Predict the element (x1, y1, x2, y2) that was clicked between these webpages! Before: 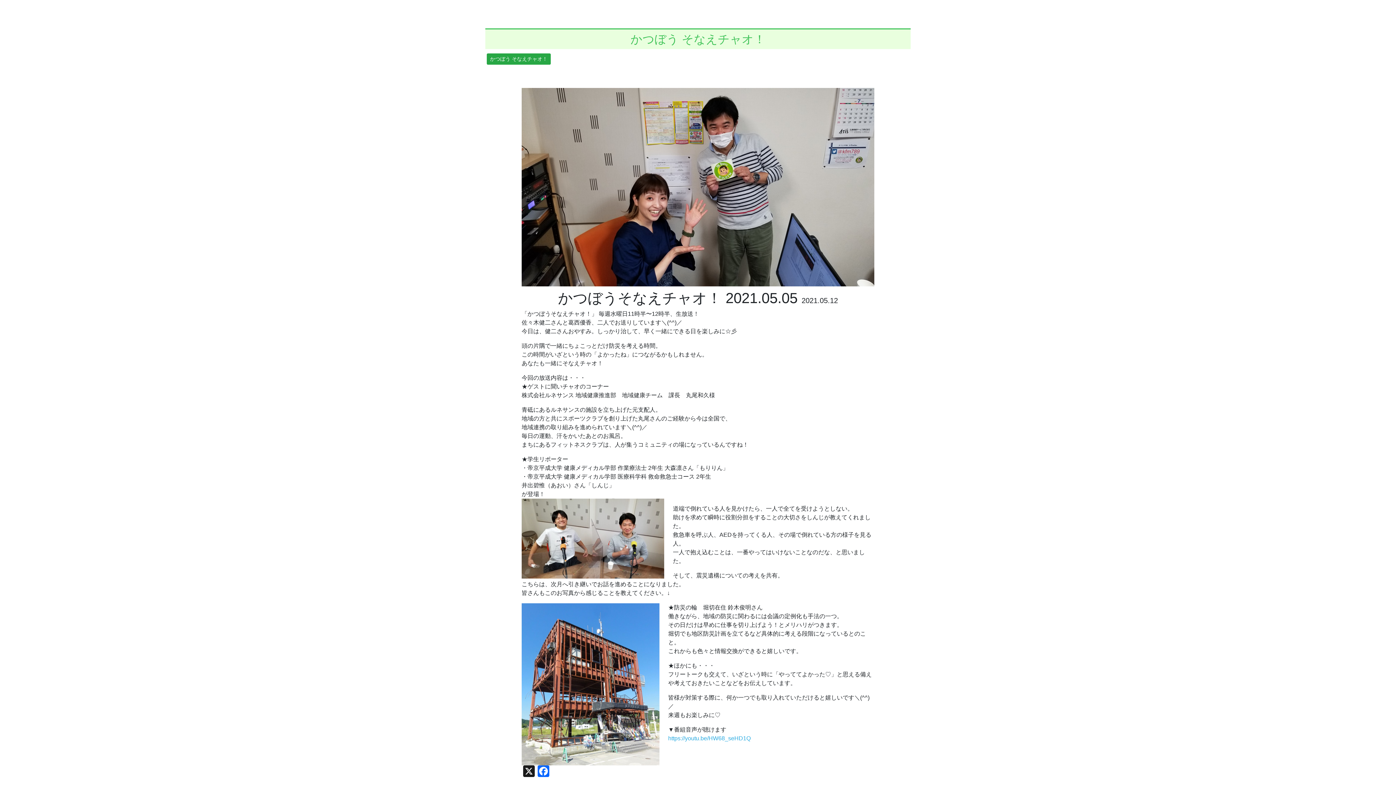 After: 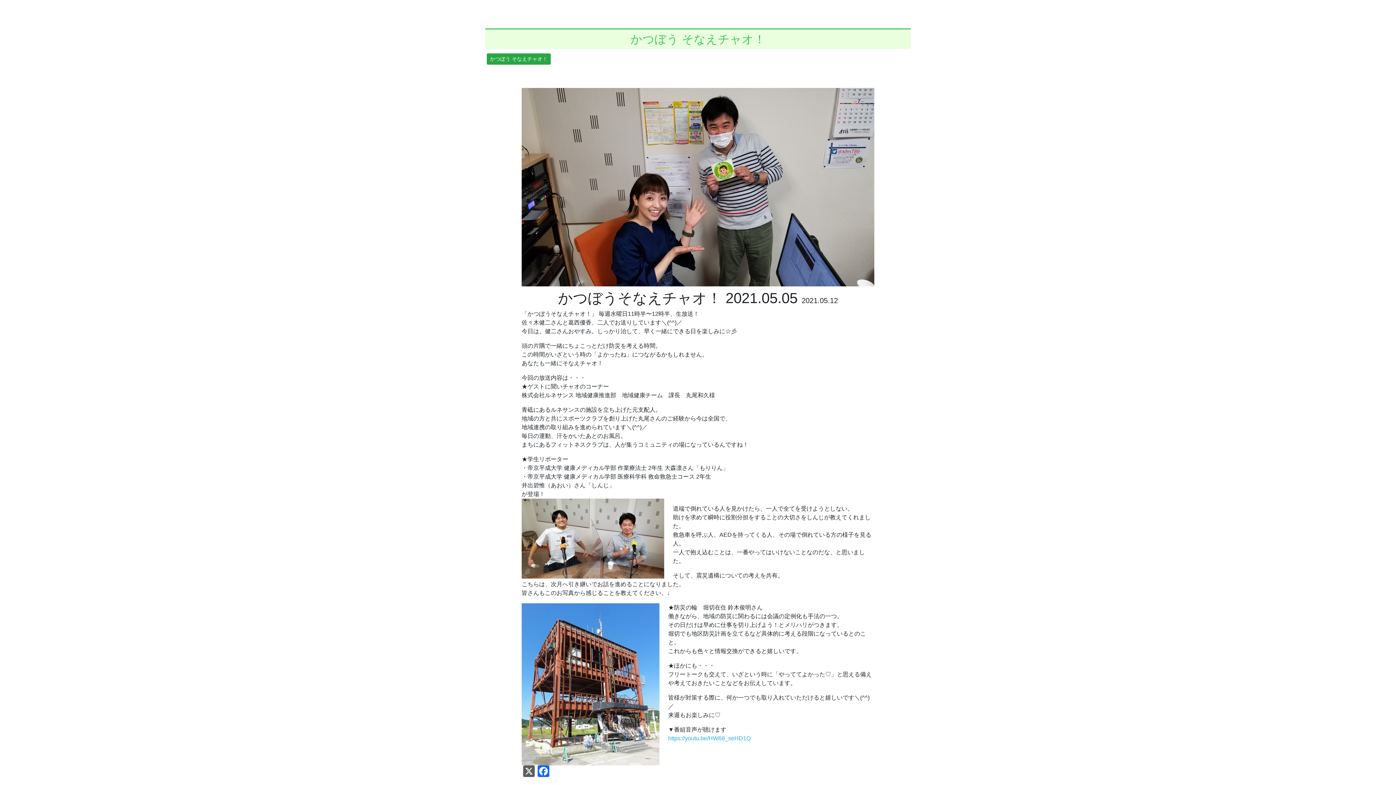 Action: bbox: (521, 765, 536, 779) label: X